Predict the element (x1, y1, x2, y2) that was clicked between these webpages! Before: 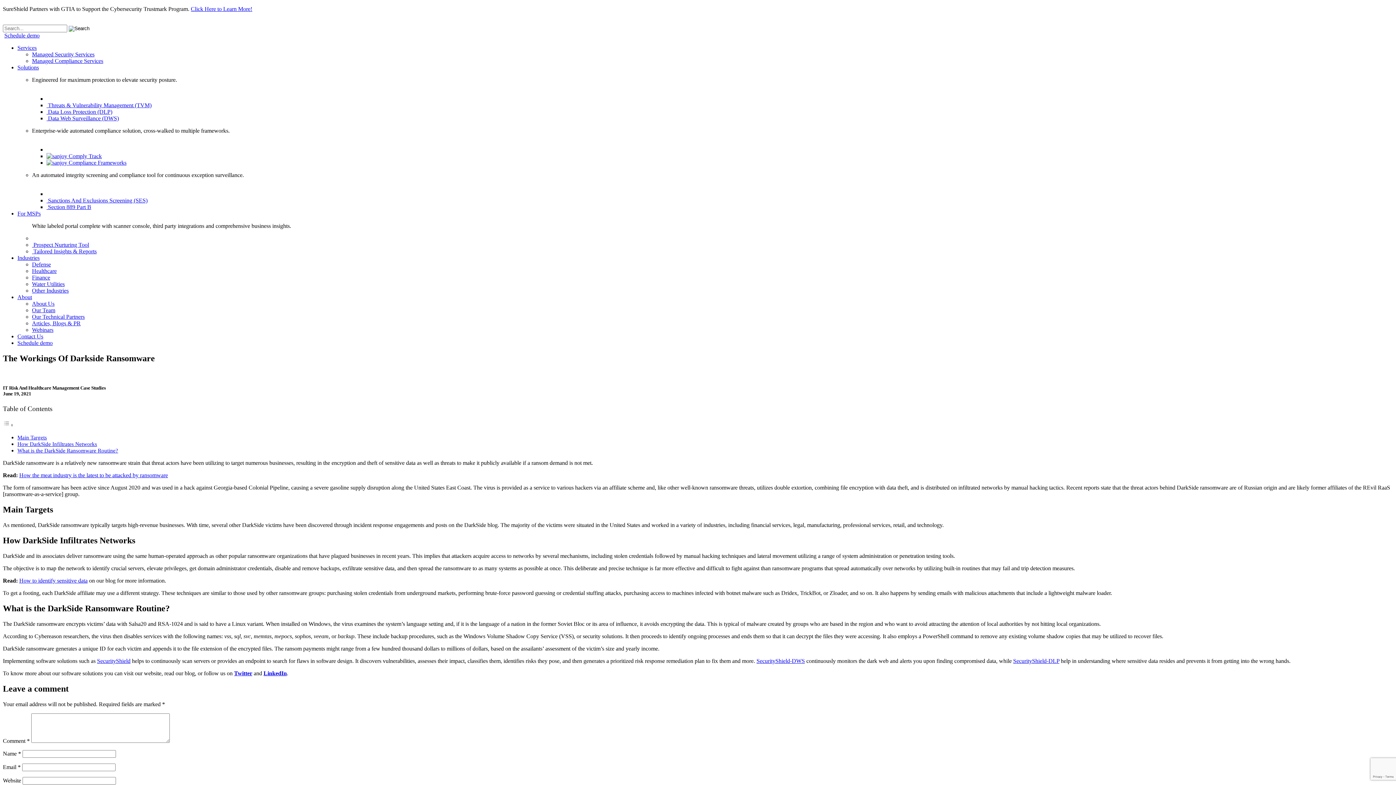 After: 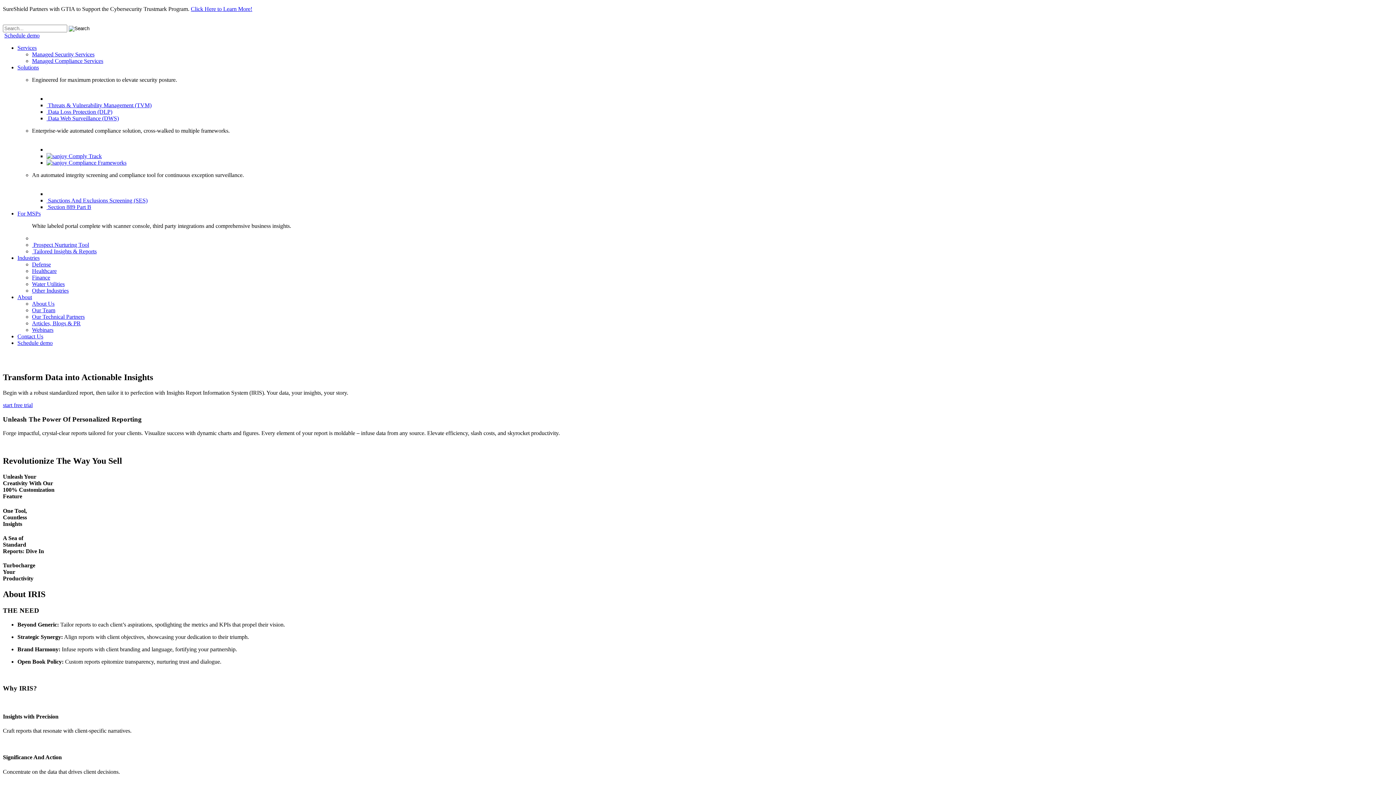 Action: bbox: (32, 248, 96, 254) label:  Tailored Insights & Reports